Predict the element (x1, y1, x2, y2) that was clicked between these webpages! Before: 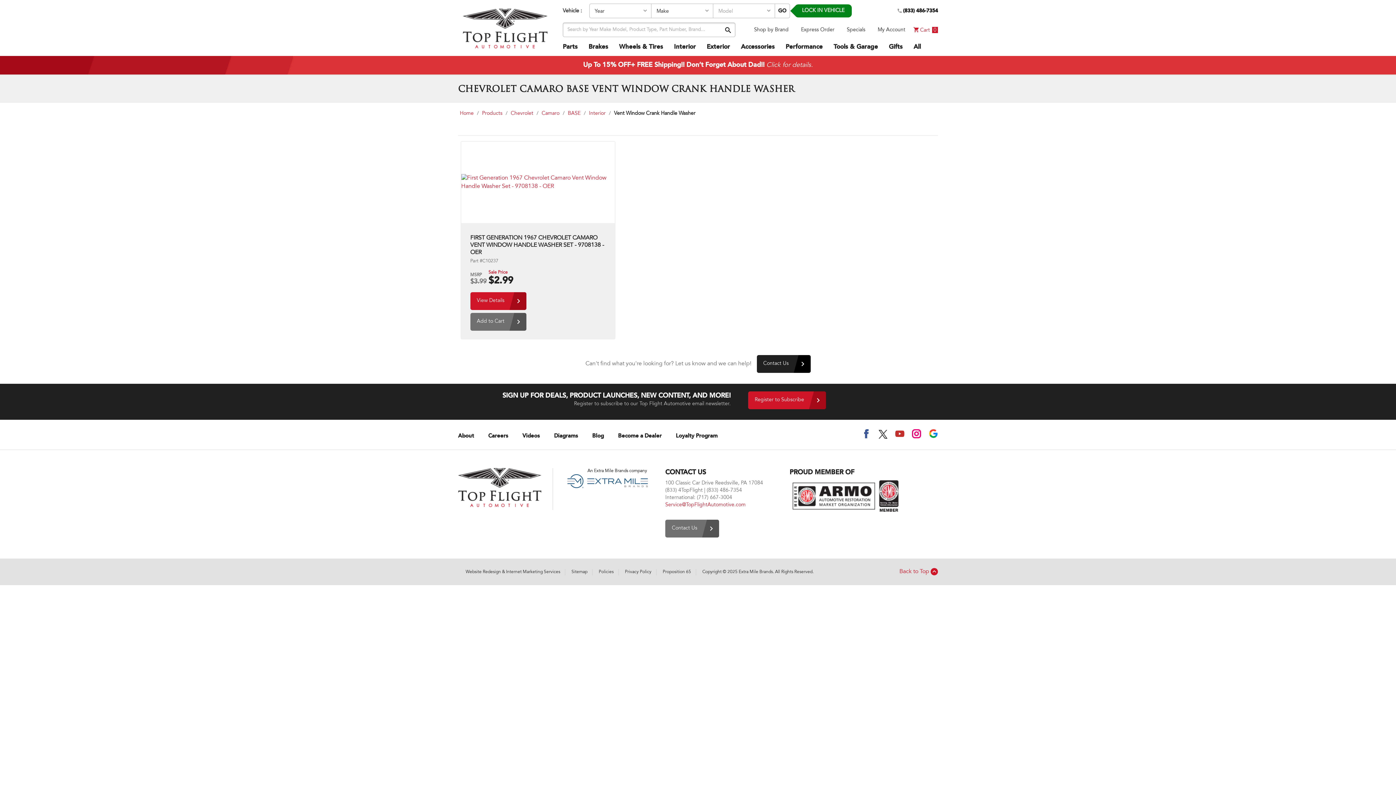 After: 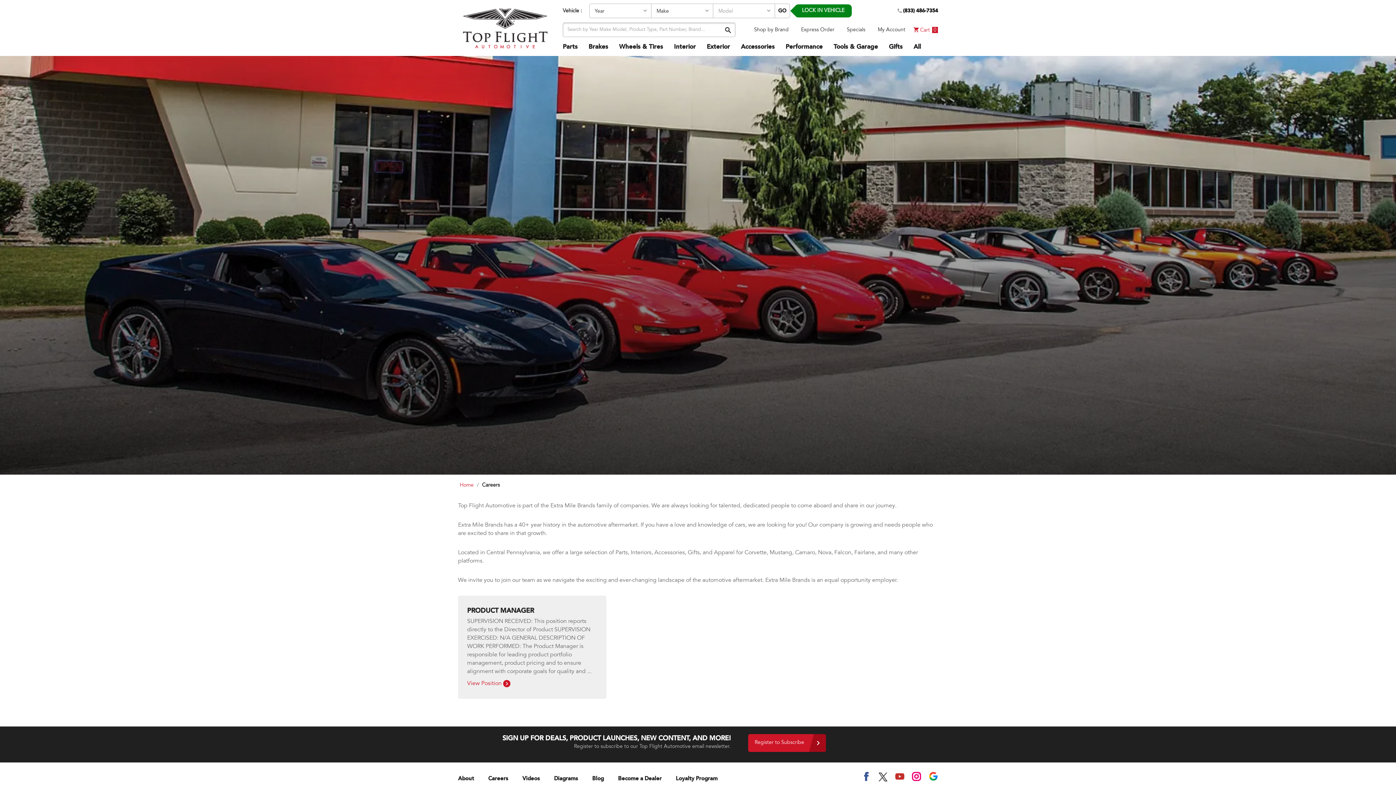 Action: label: Careers bbox: (488, 429, 508, 440)